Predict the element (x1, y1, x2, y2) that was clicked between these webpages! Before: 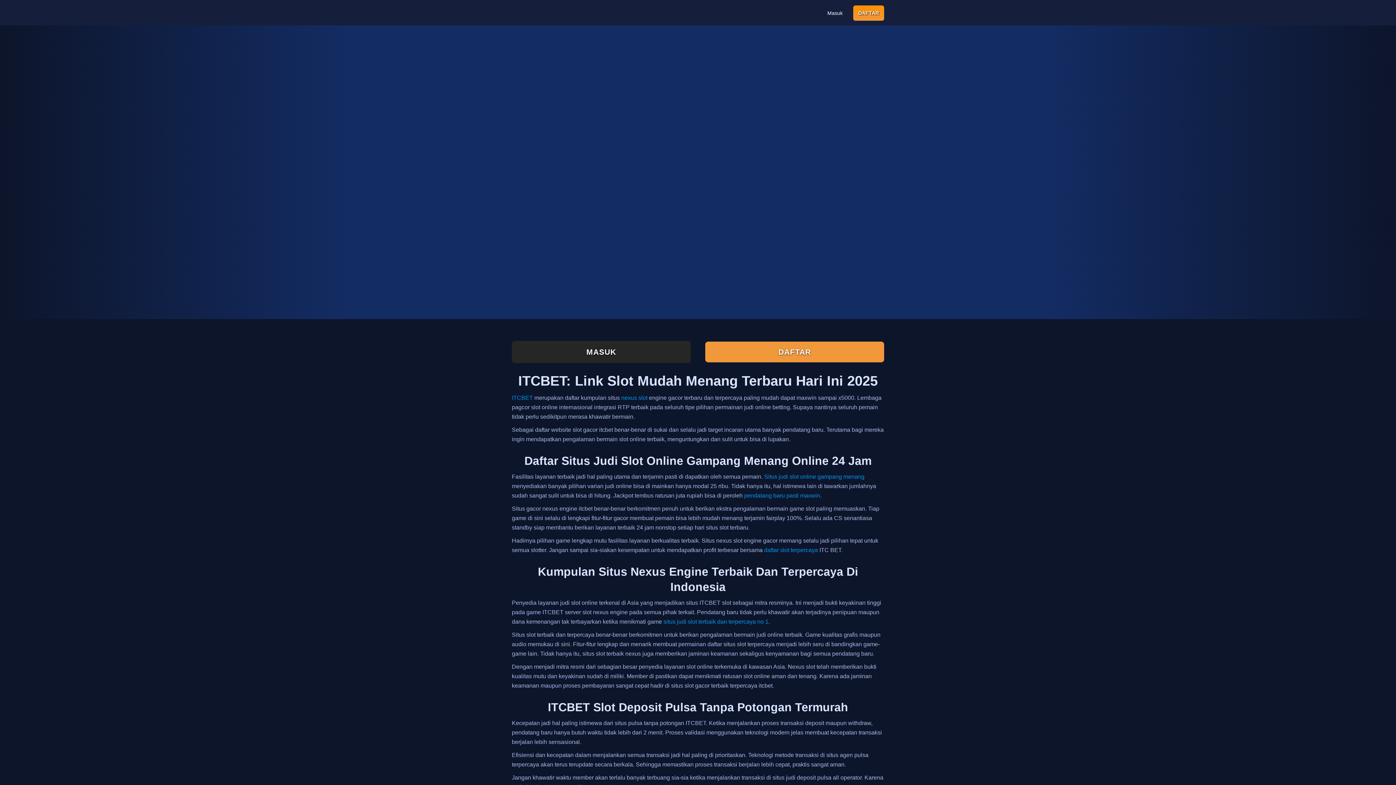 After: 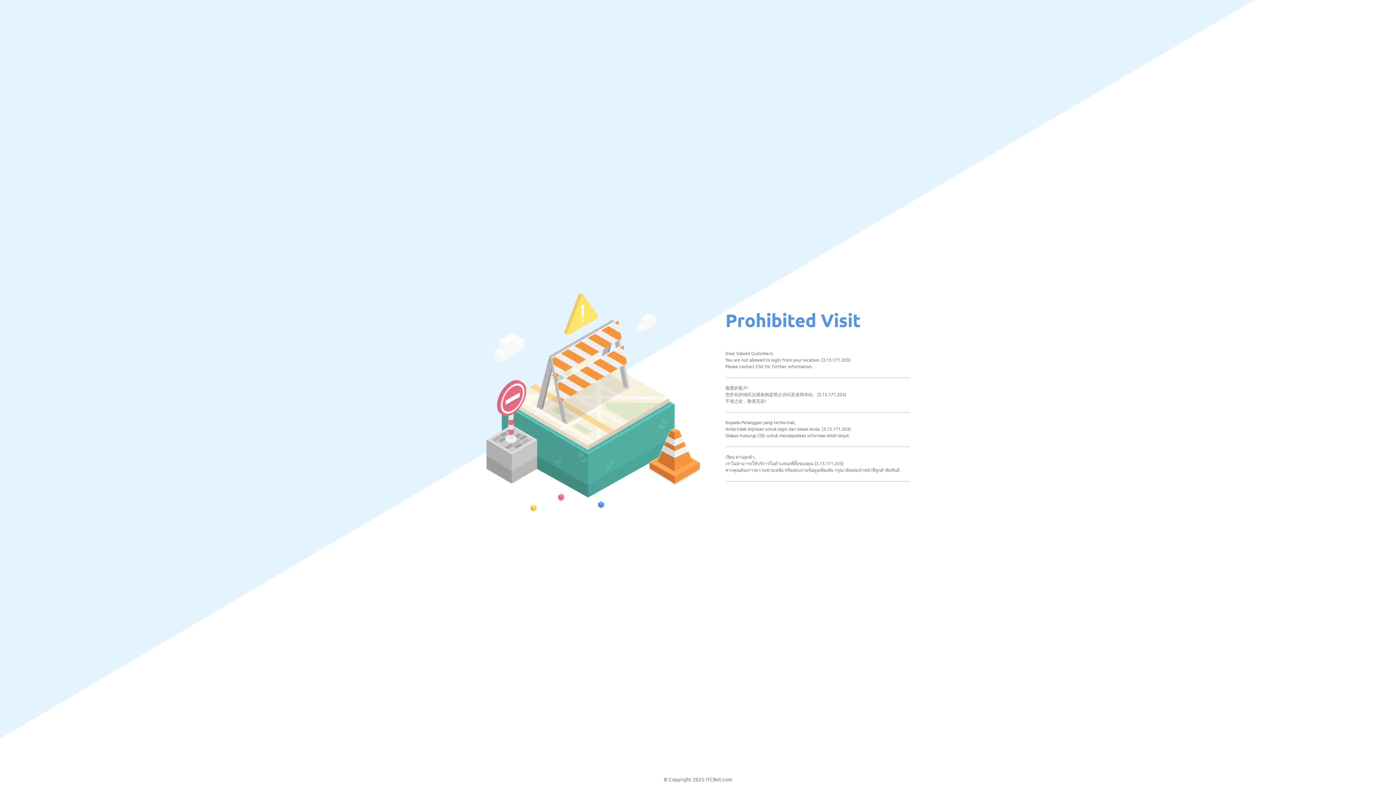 Action: bbox: (705, 341, 884, 362) label: DAFTAR